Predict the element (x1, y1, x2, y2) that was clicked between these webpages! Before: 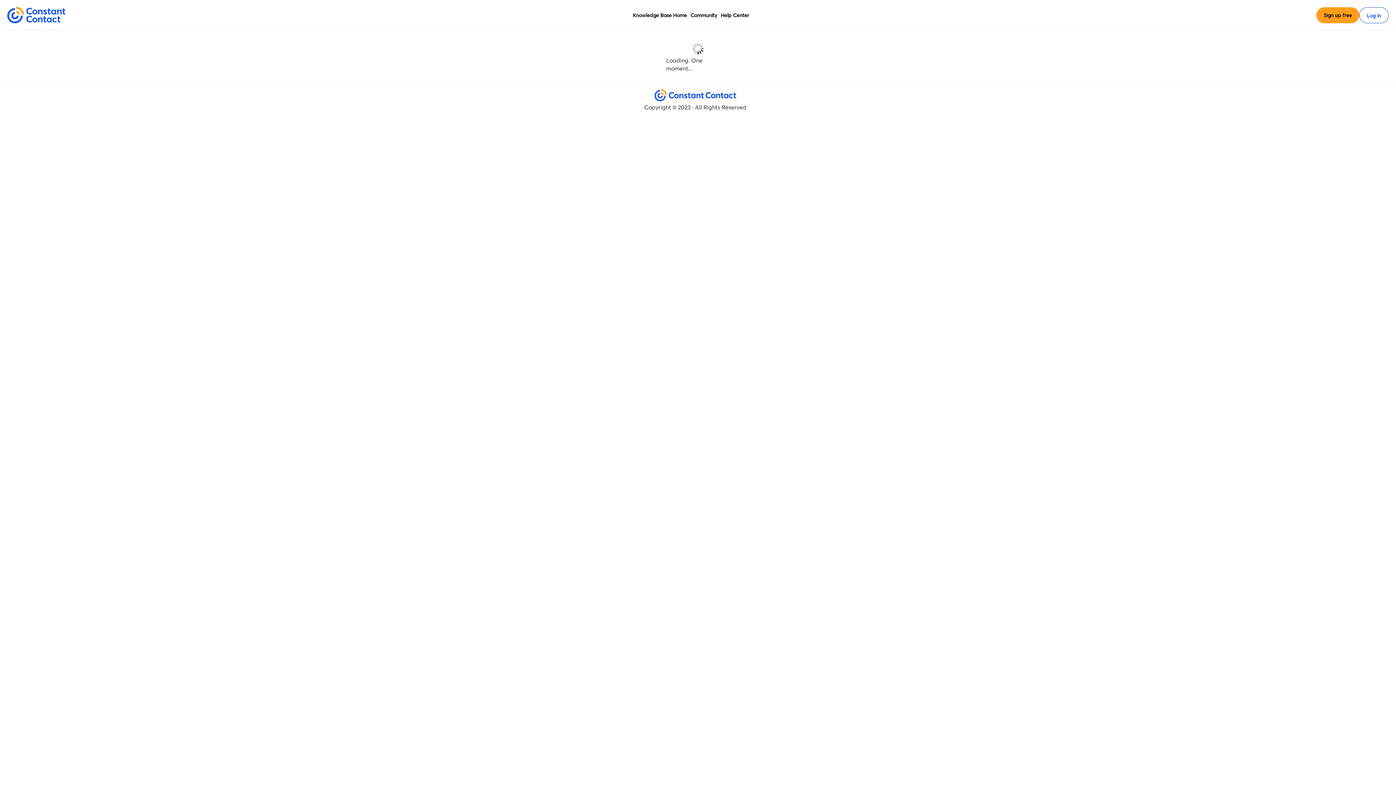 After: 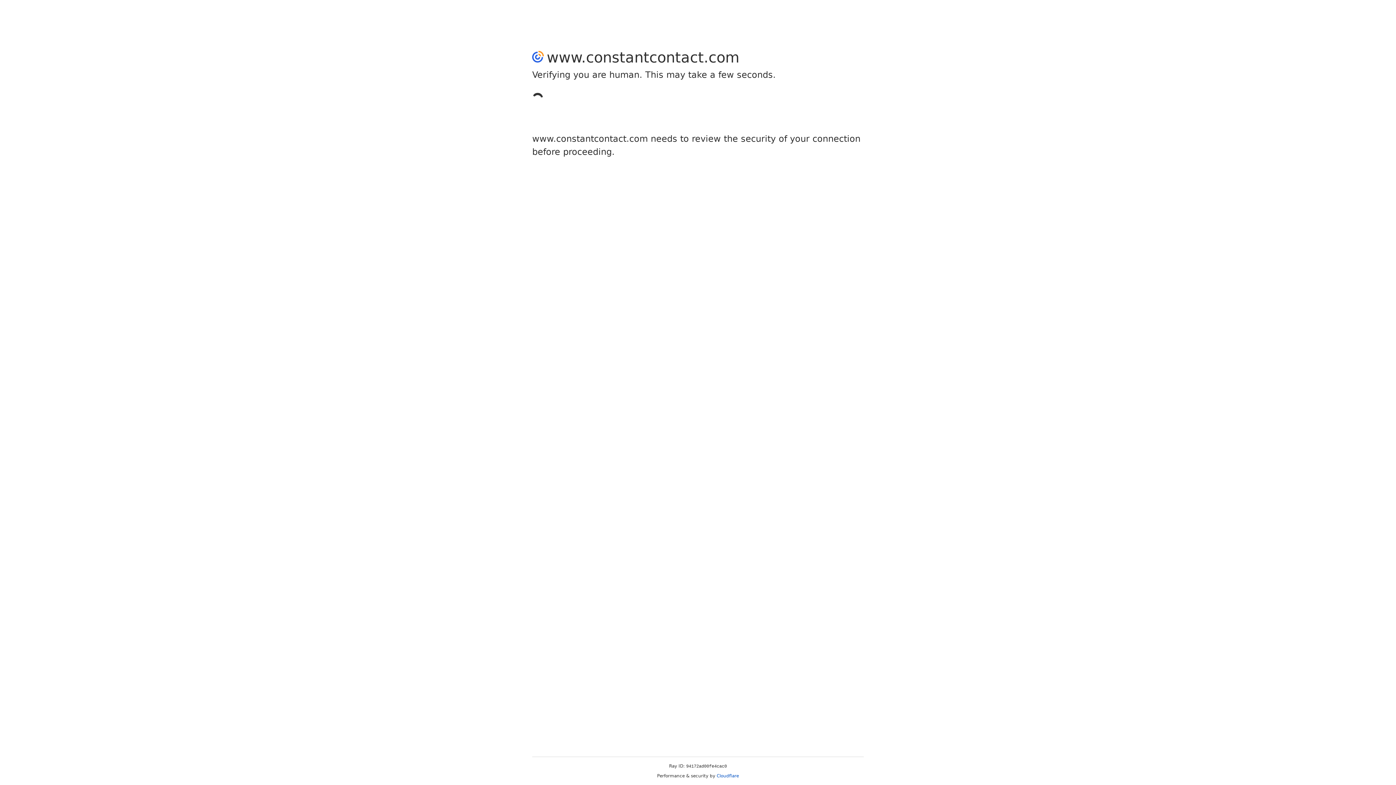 Action: bbox: (1324, 10, 1352, 19) label: Sign up free